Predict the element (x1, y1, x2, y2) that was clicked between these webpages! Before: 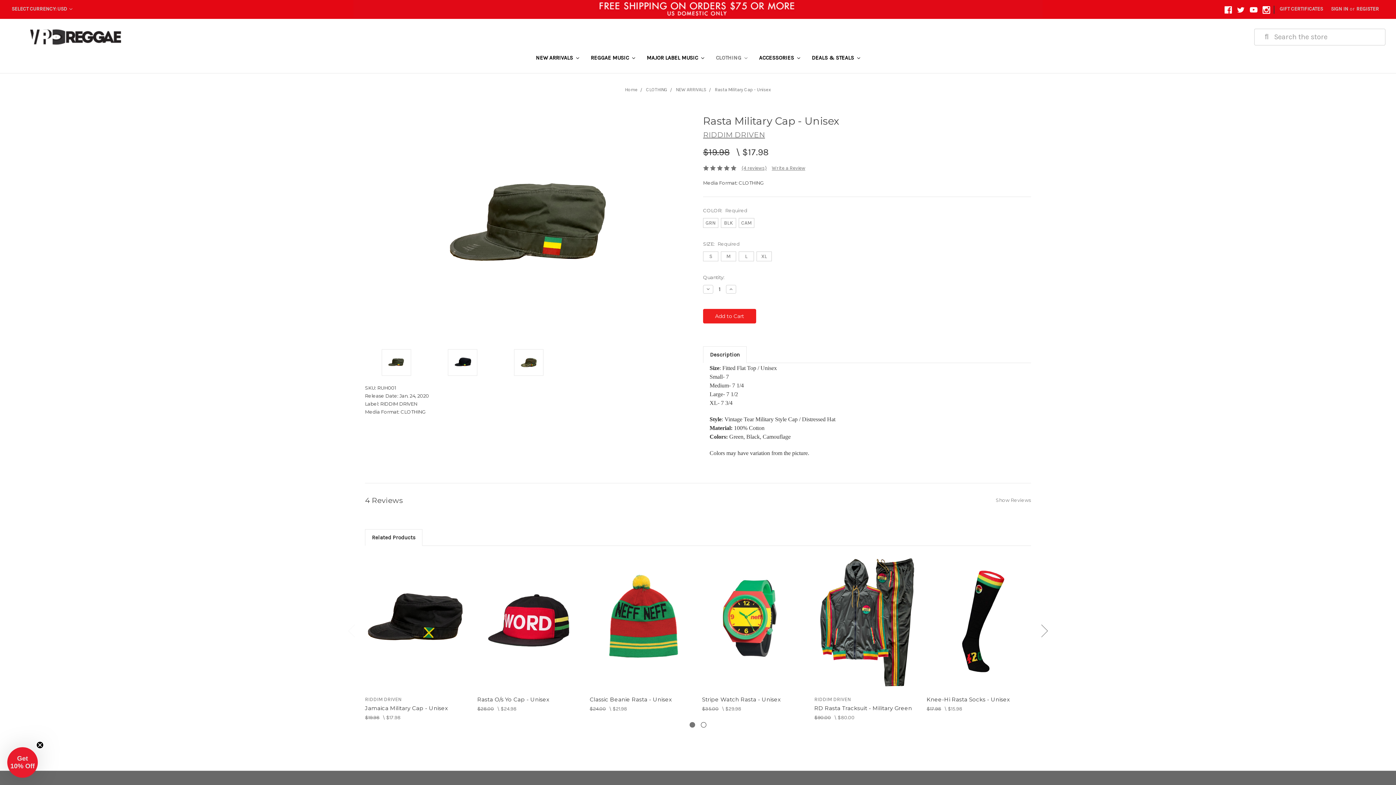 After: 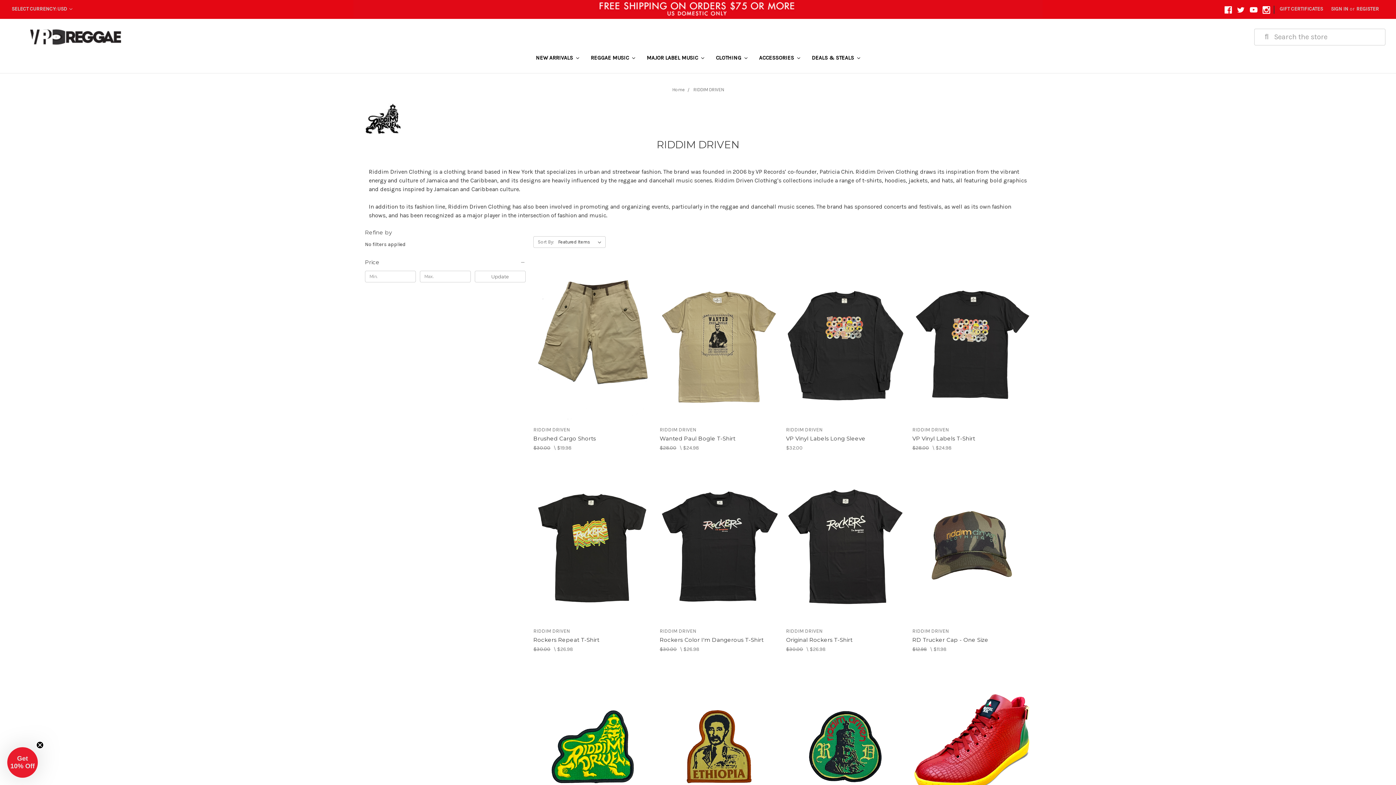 Action: label: RIDDIM DRIVEN bbox: (703, 130, 765, 139)